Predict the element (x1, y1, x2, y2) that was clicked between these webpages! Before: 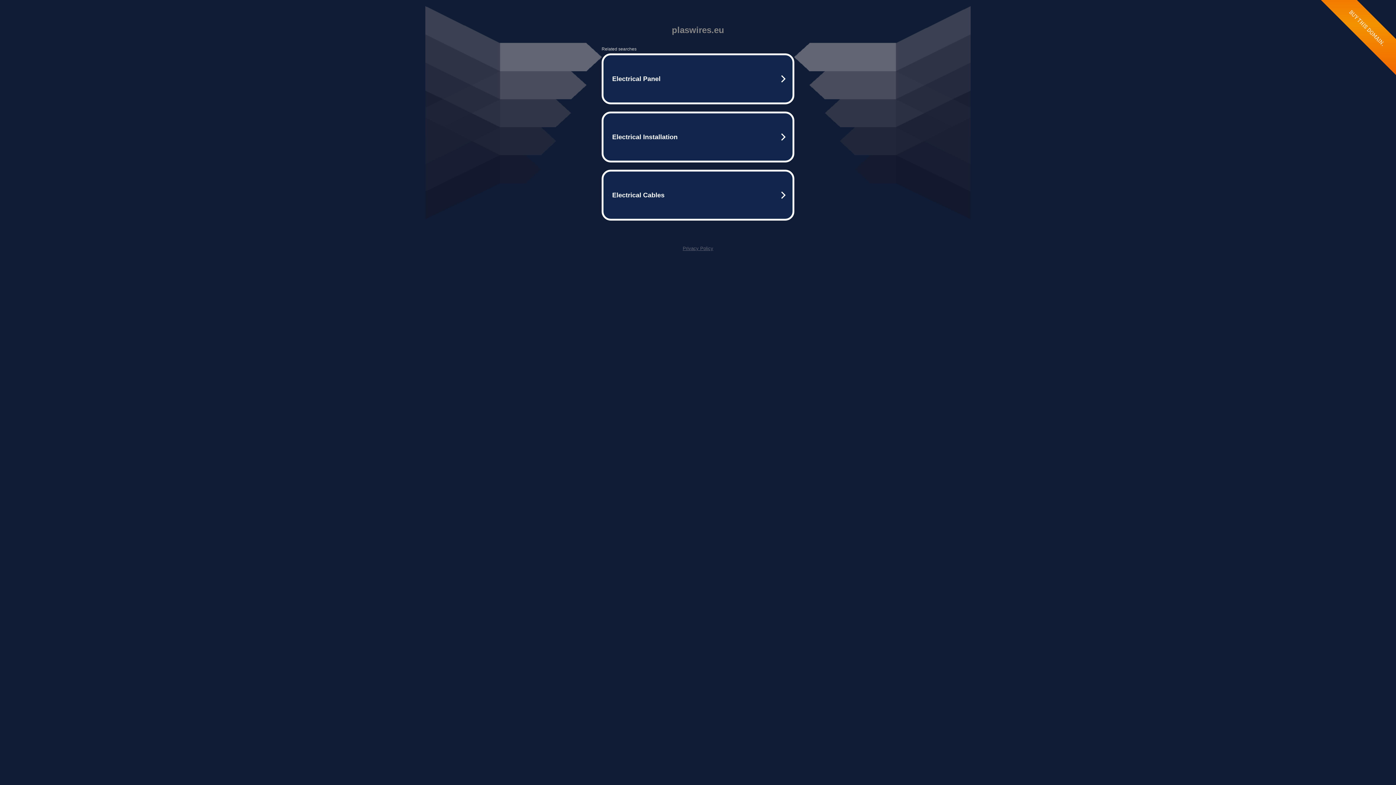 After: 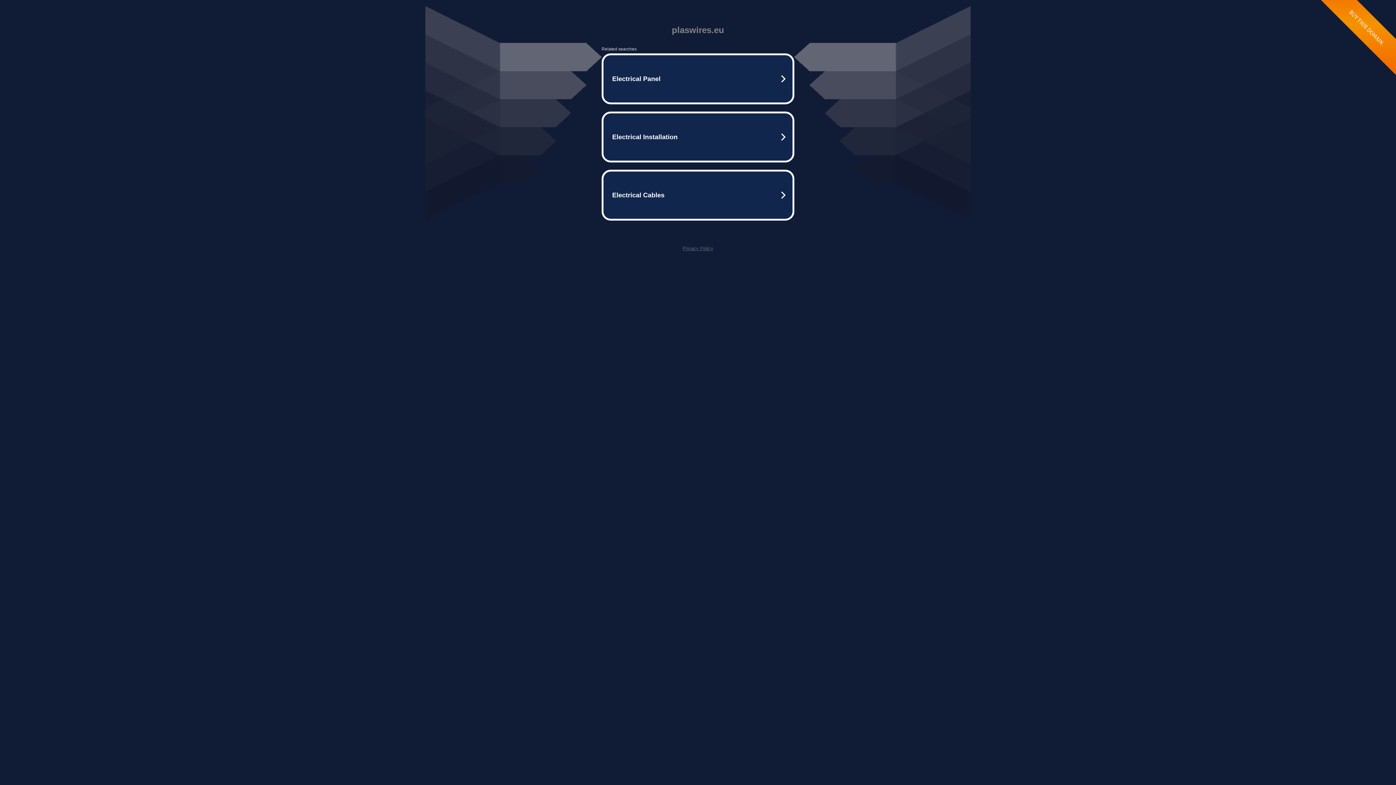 Action: bbox: (682, 245, 713, 251) label: Privacy Policy